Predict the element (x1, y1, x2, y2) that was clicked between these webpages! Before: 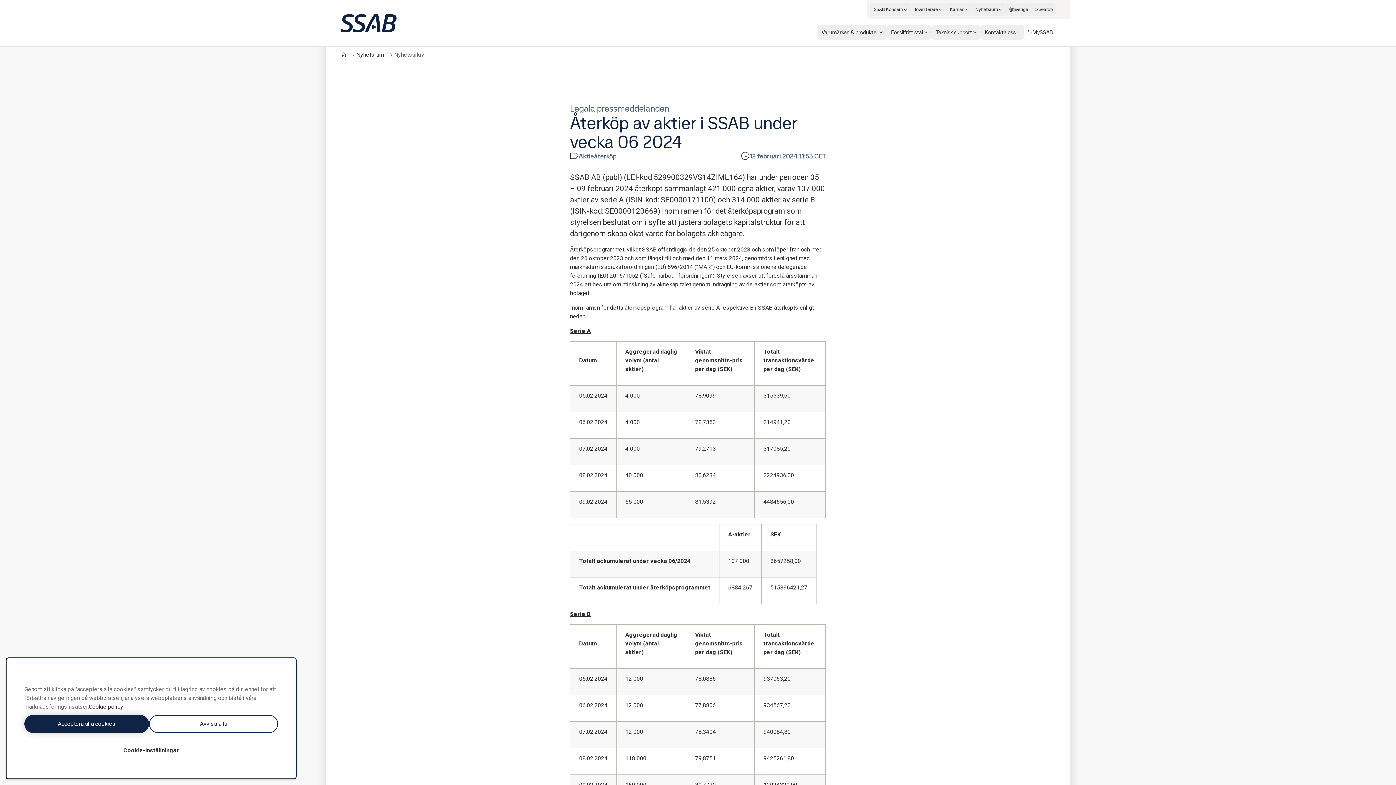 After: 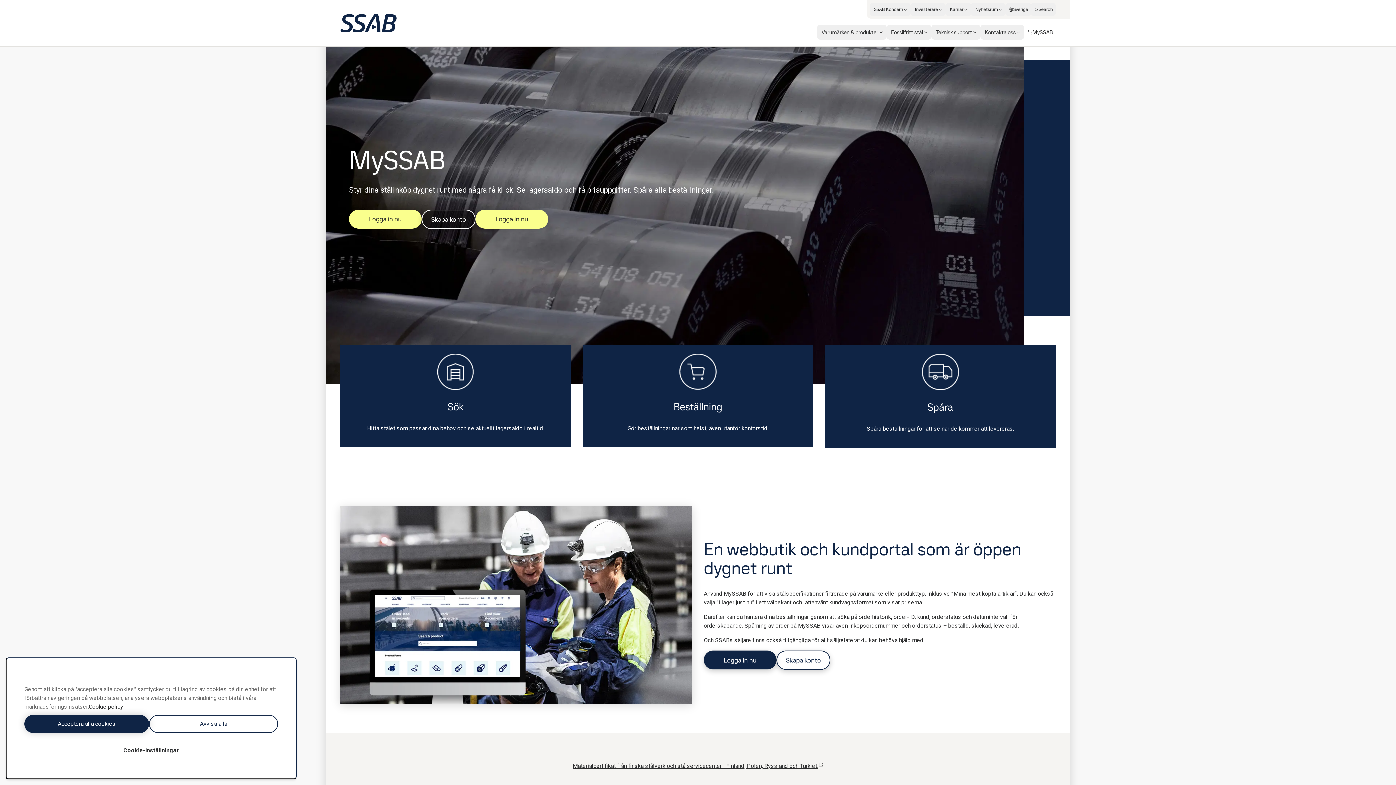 Action: label: MySSAB bbox: (1024, 24, 1056, 39)